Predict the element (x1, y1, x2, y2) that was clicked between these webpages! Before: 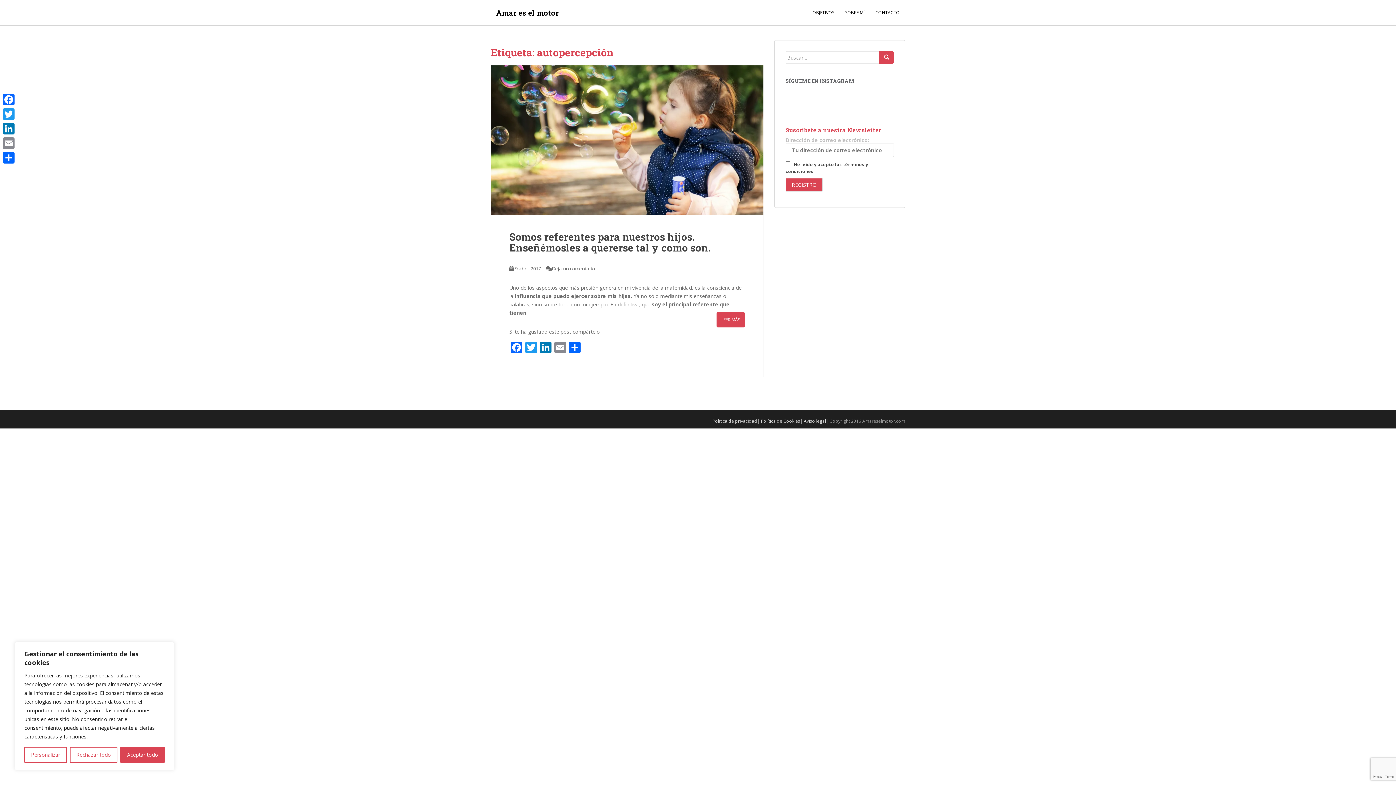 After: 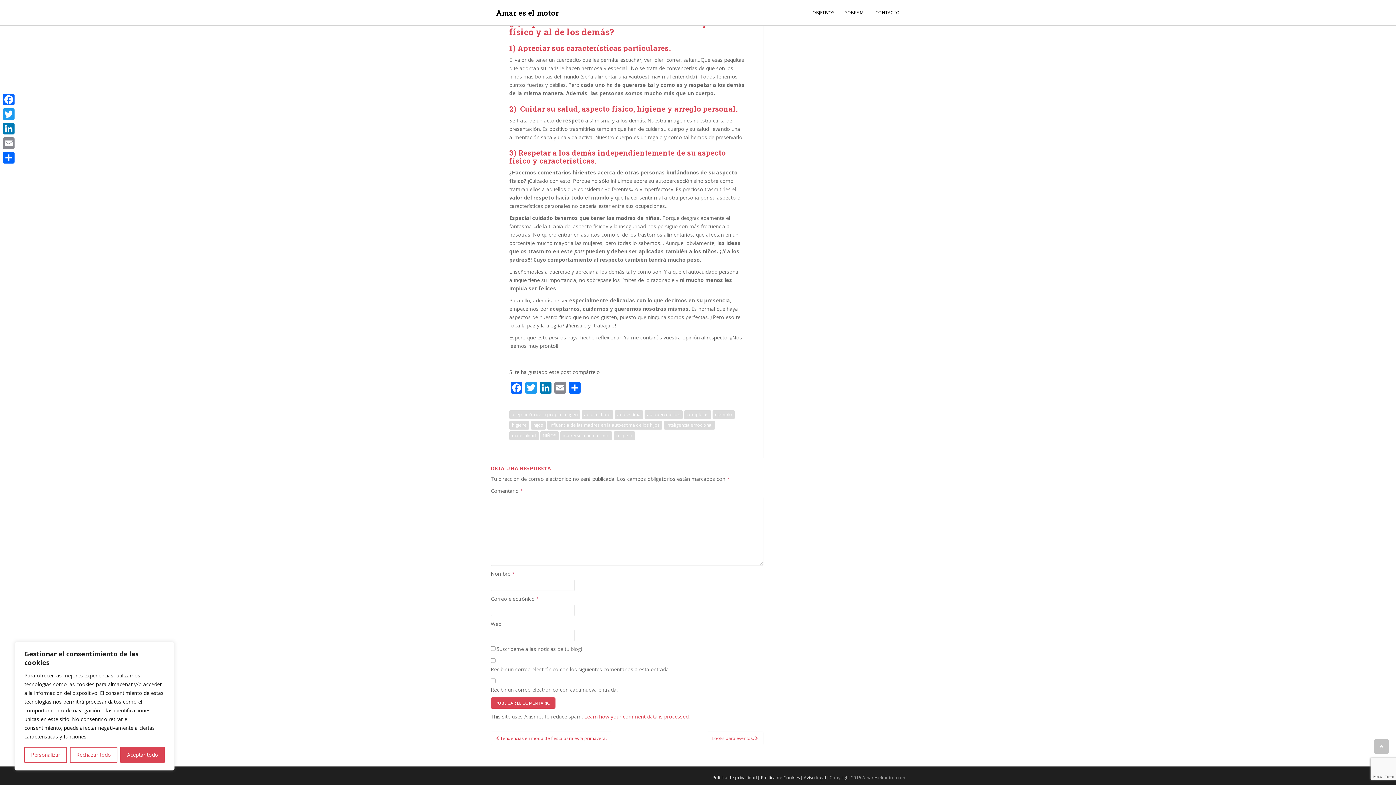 Action: bbox: (552, 265, 595, 271) label: Deja un comentario